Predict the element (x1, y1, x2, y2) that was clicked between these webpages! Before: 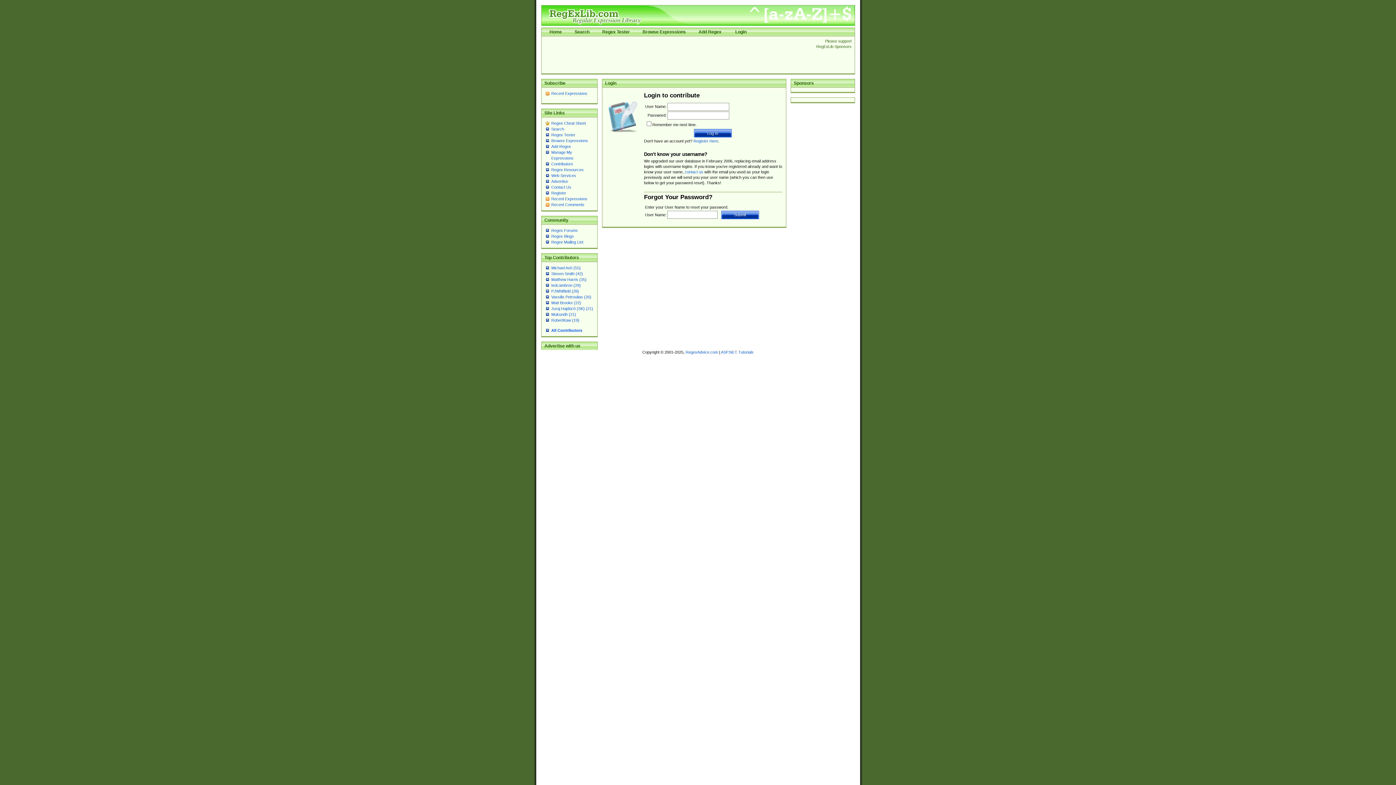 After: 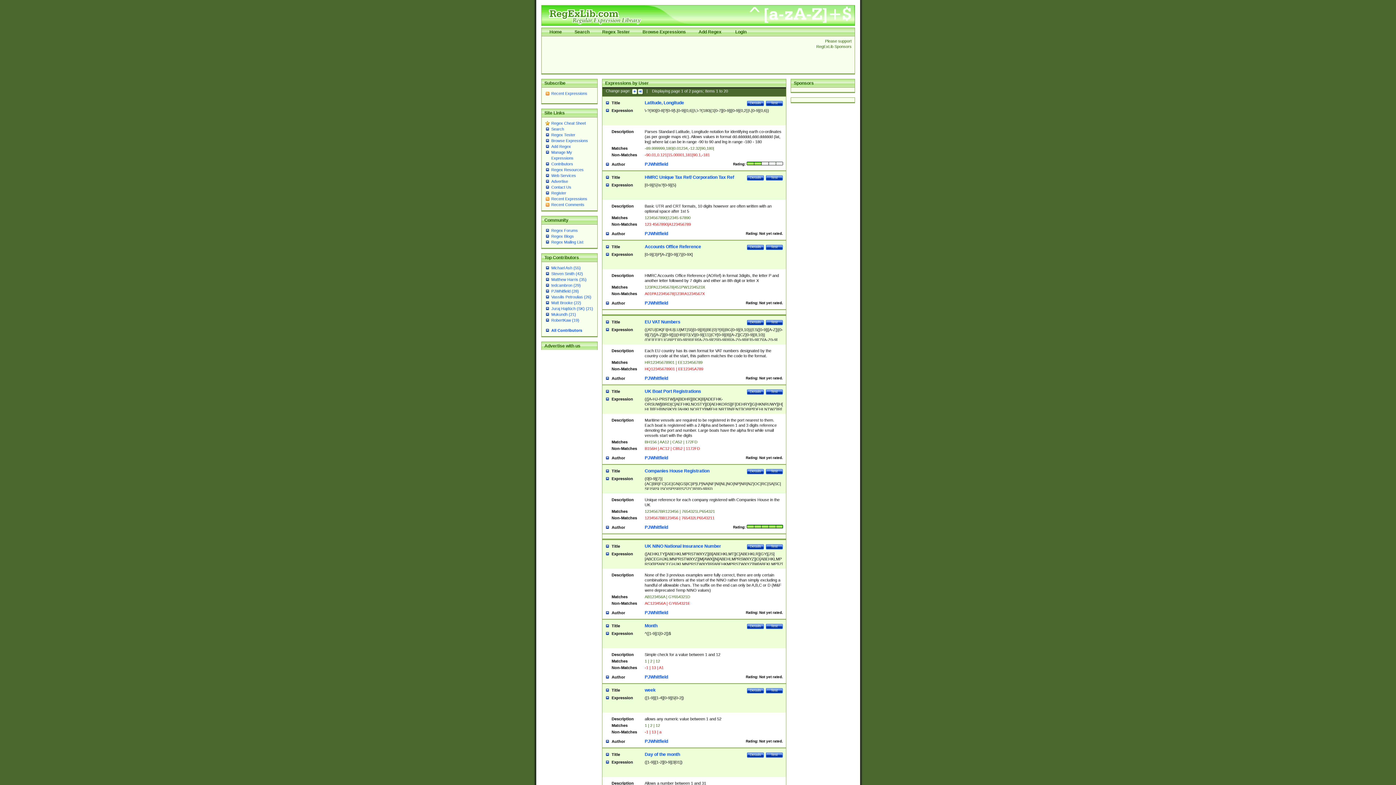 Action: label: PJWhitfield (28) bbox: (551, 289, 579, 293)